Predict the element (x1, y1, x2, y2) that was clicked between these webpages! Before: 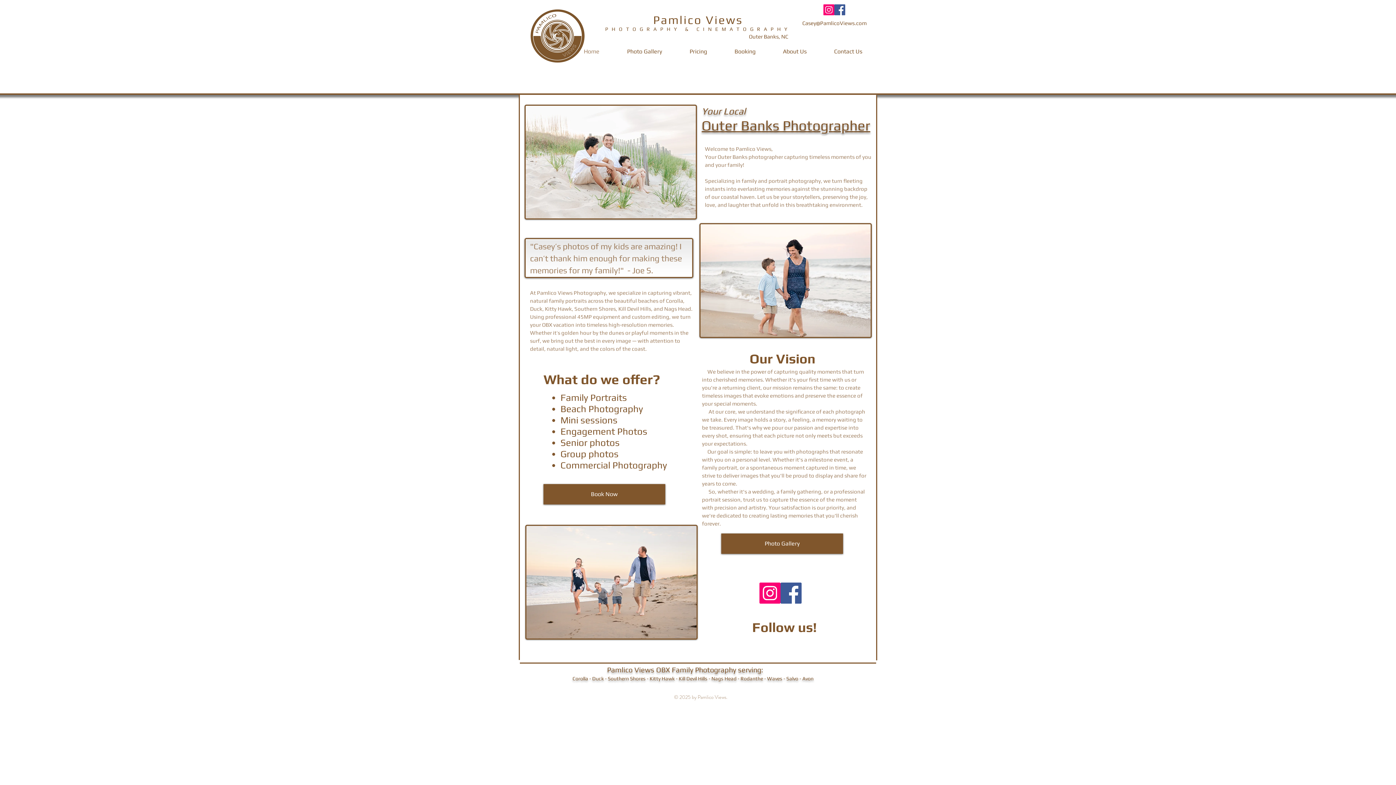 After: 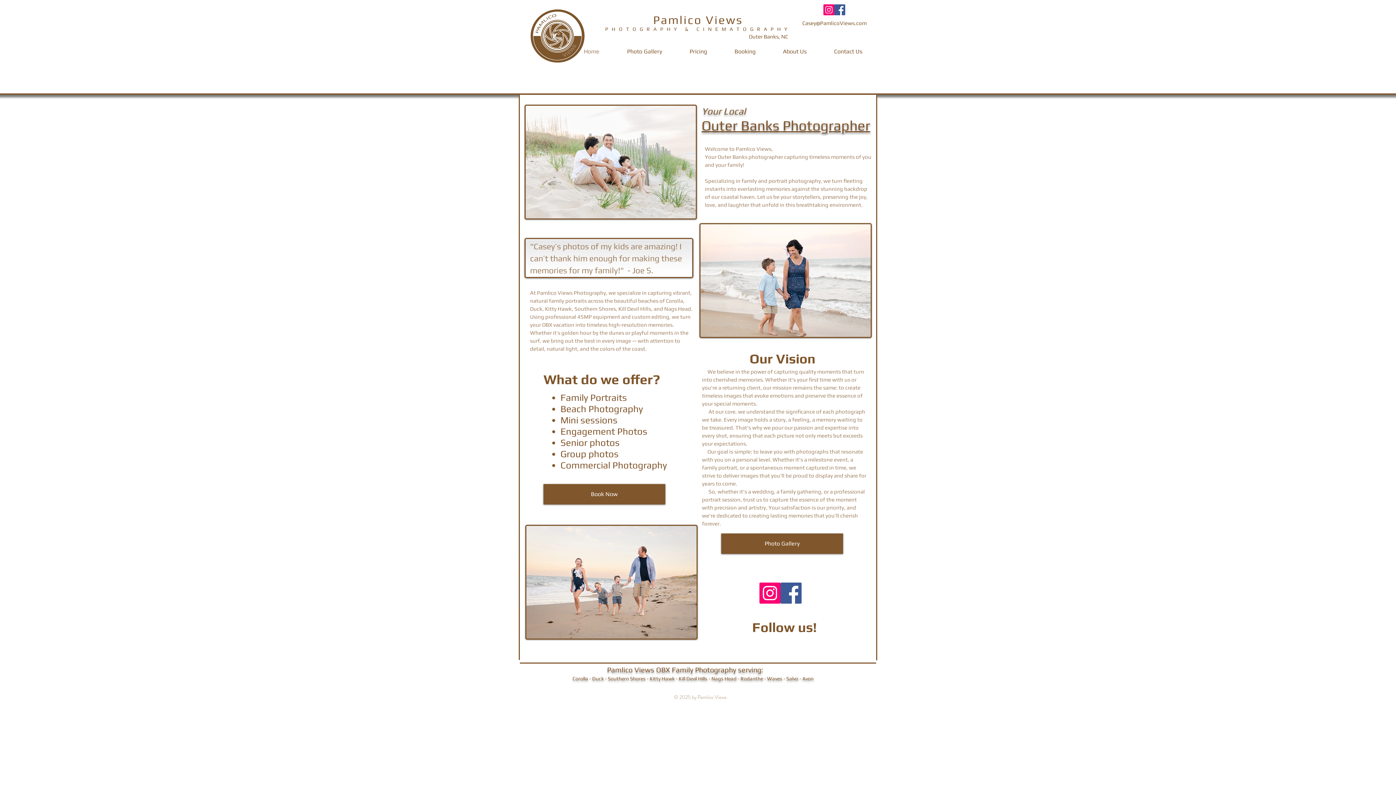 Action: label: Instagram bbox: (759, 582, 780, 604)